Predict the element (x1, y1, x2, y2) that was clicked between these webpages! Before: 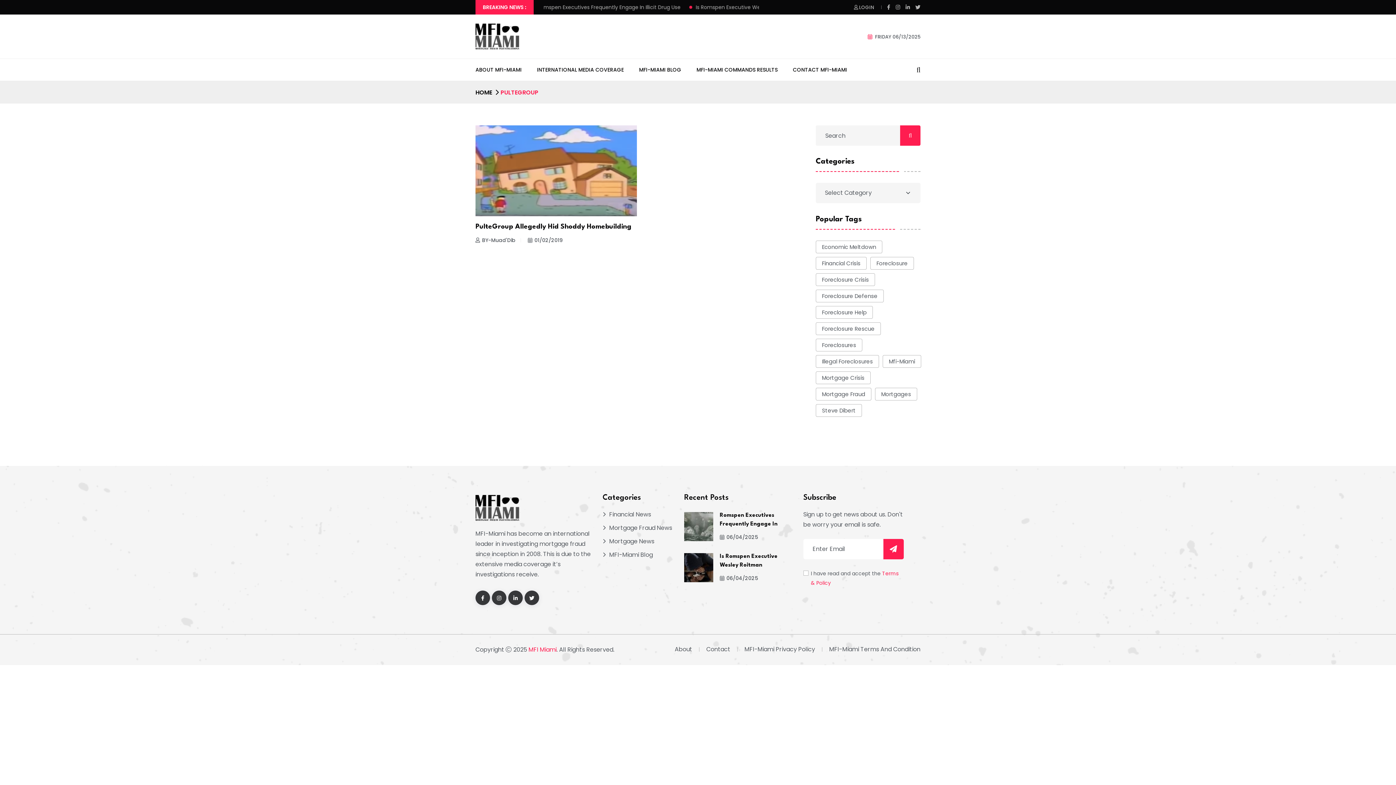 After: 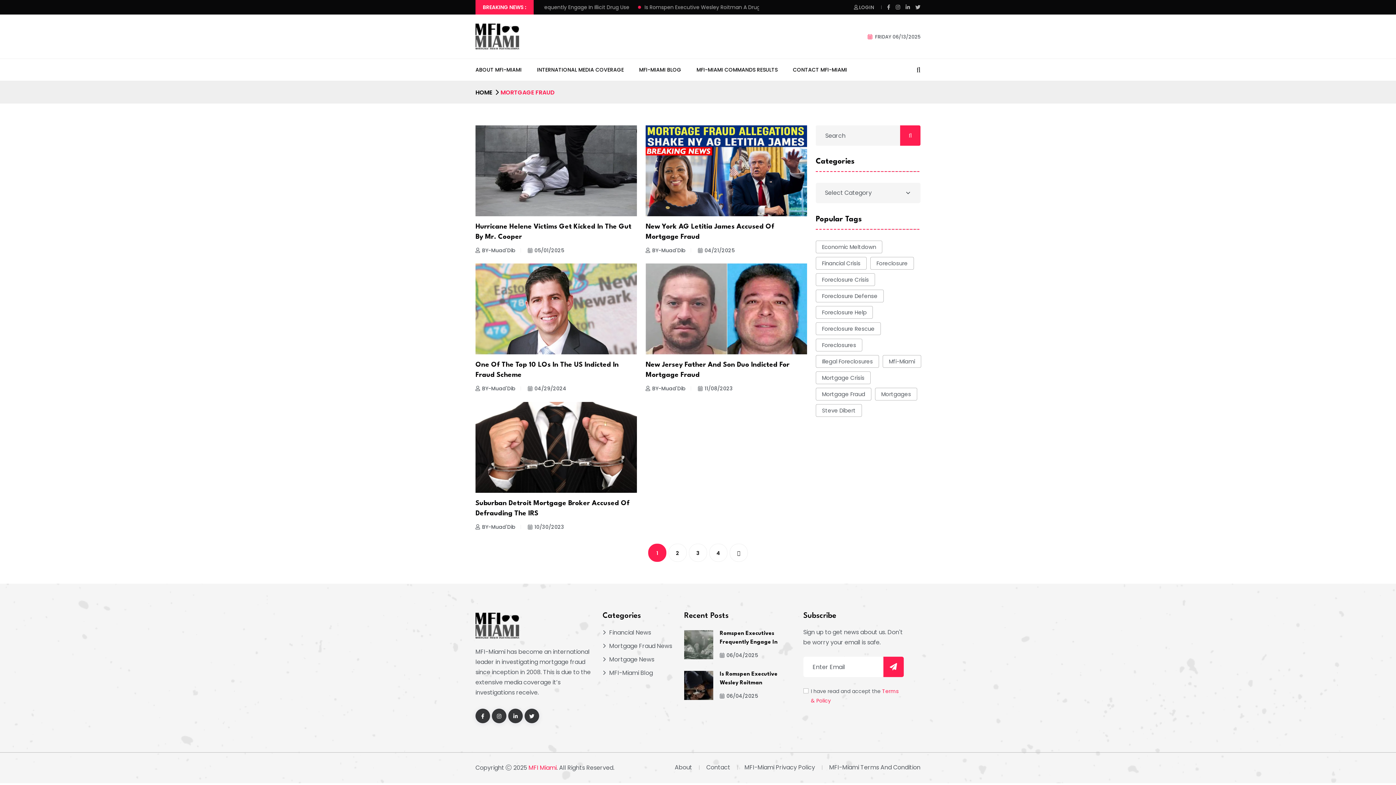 Action: bbox: (816, 387, 871, 400) label: mortgage fraud (391 items)